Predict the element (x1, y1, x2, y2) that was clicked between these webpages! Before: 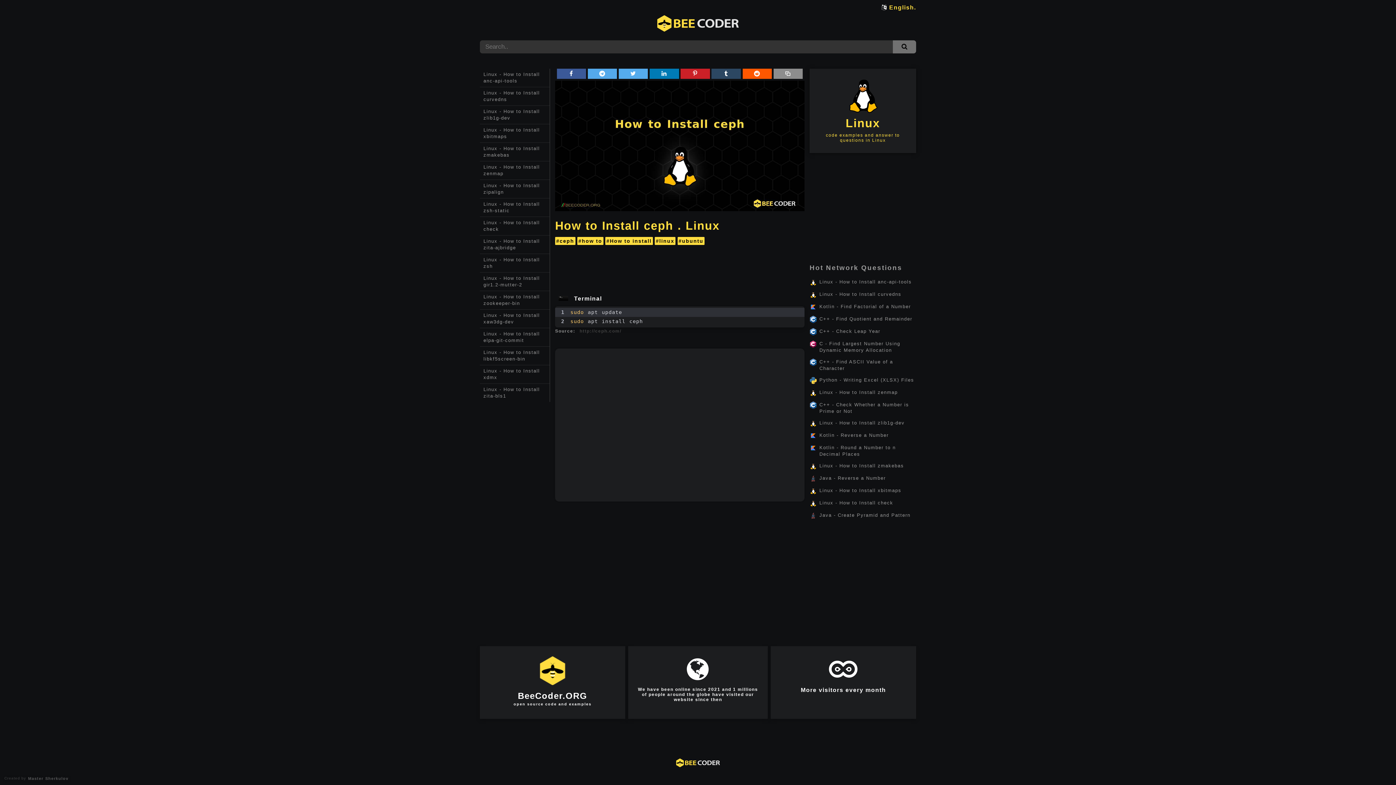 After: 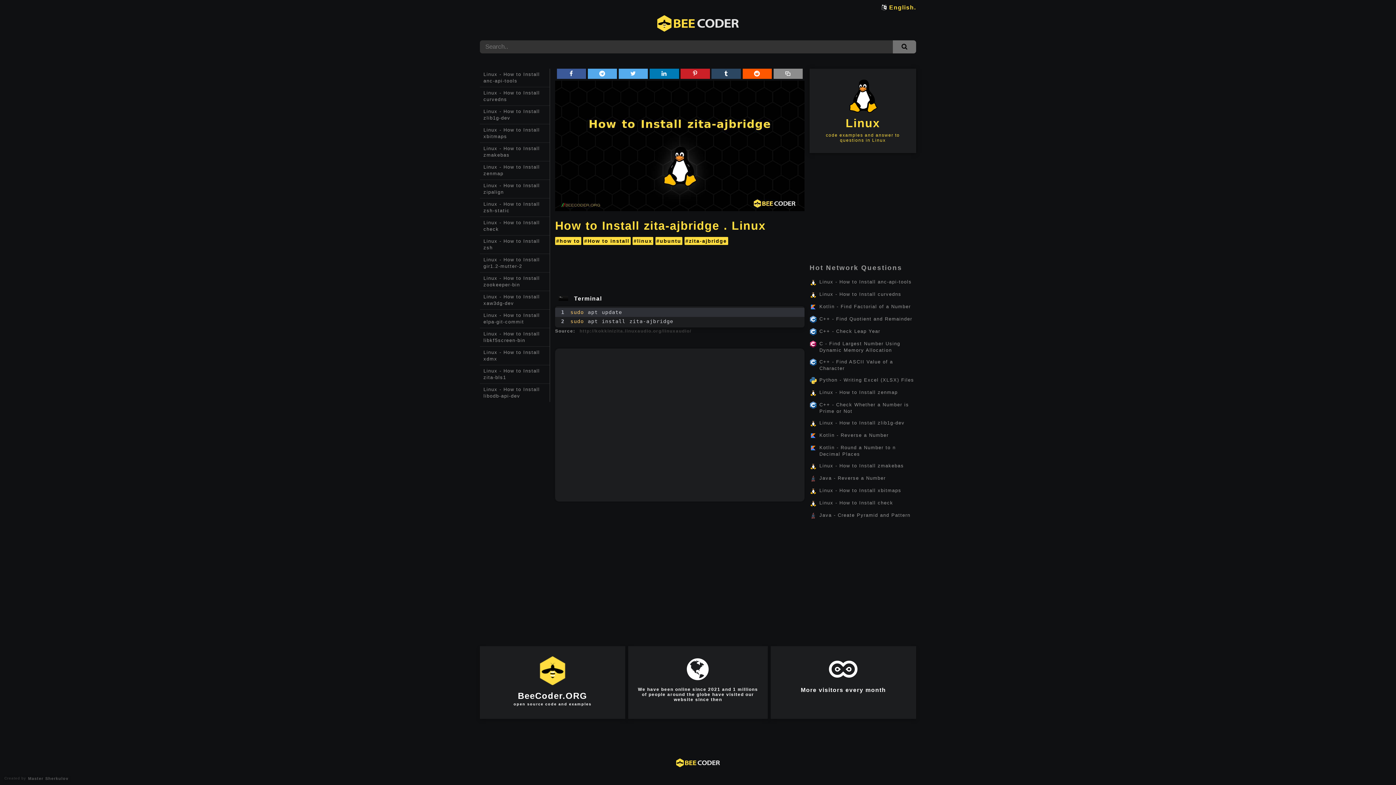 Action: label: Linux - How to Install zita-ajbridge bbox: (480, 235, 549, 254)